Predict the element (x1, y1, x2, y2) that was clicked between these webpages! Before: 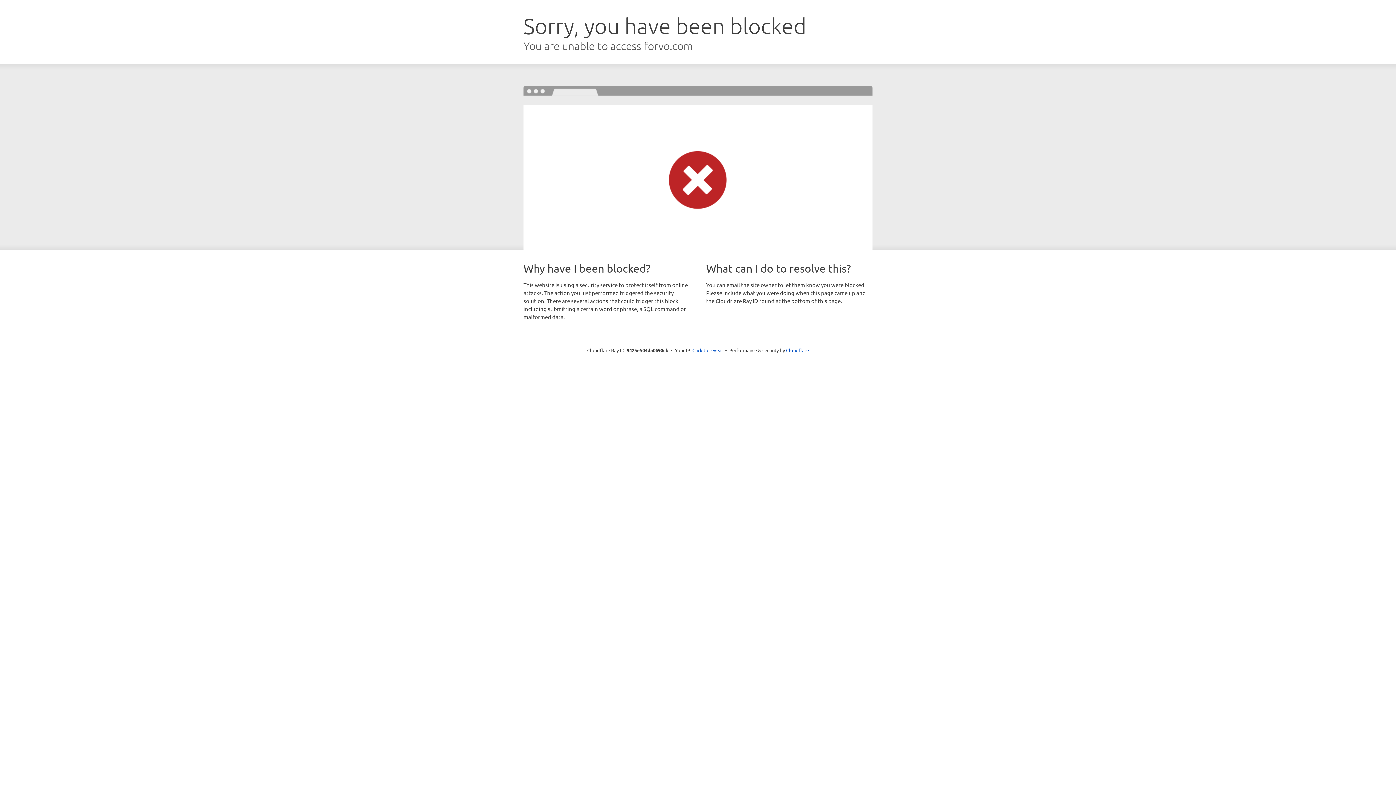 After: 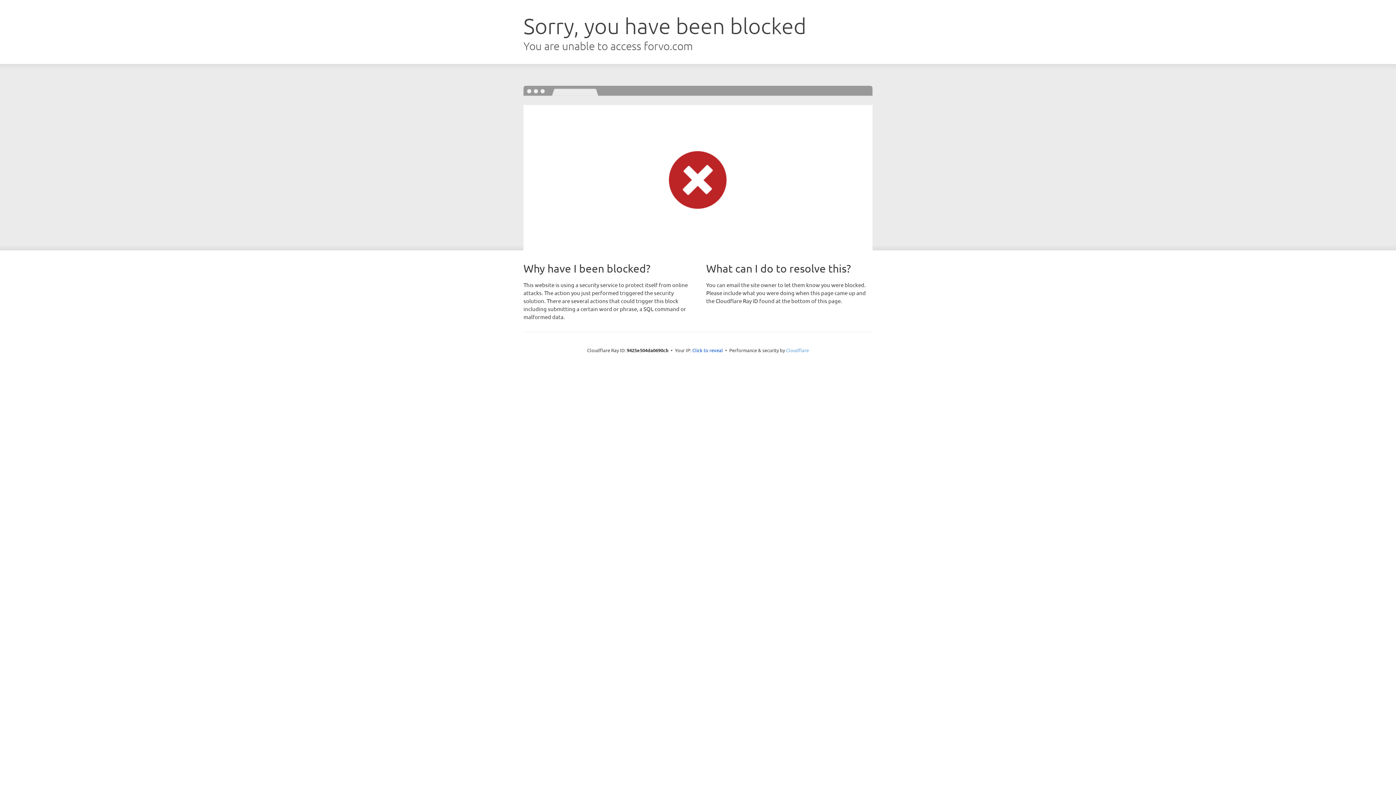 Action: bbox: (786, 347, 809, 353) label: Cloudflare